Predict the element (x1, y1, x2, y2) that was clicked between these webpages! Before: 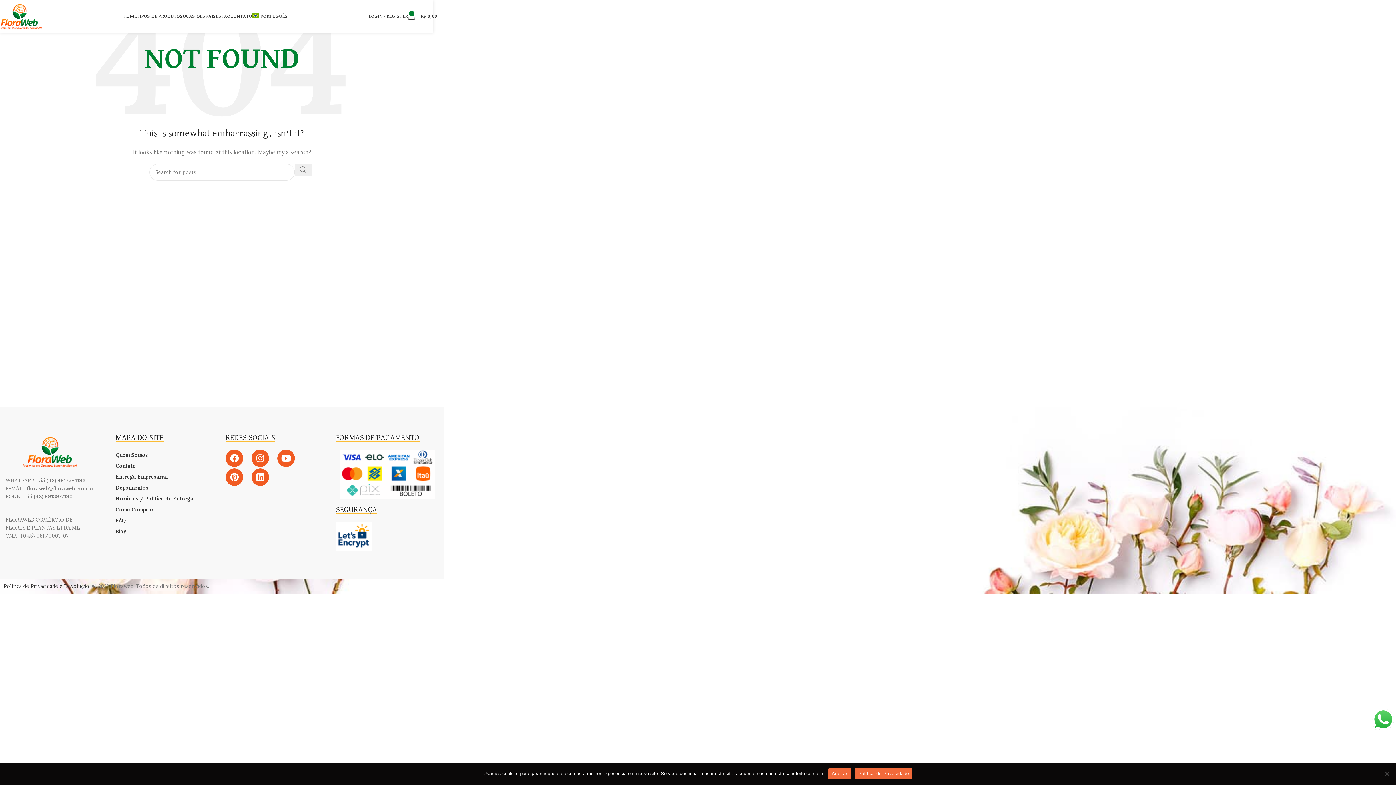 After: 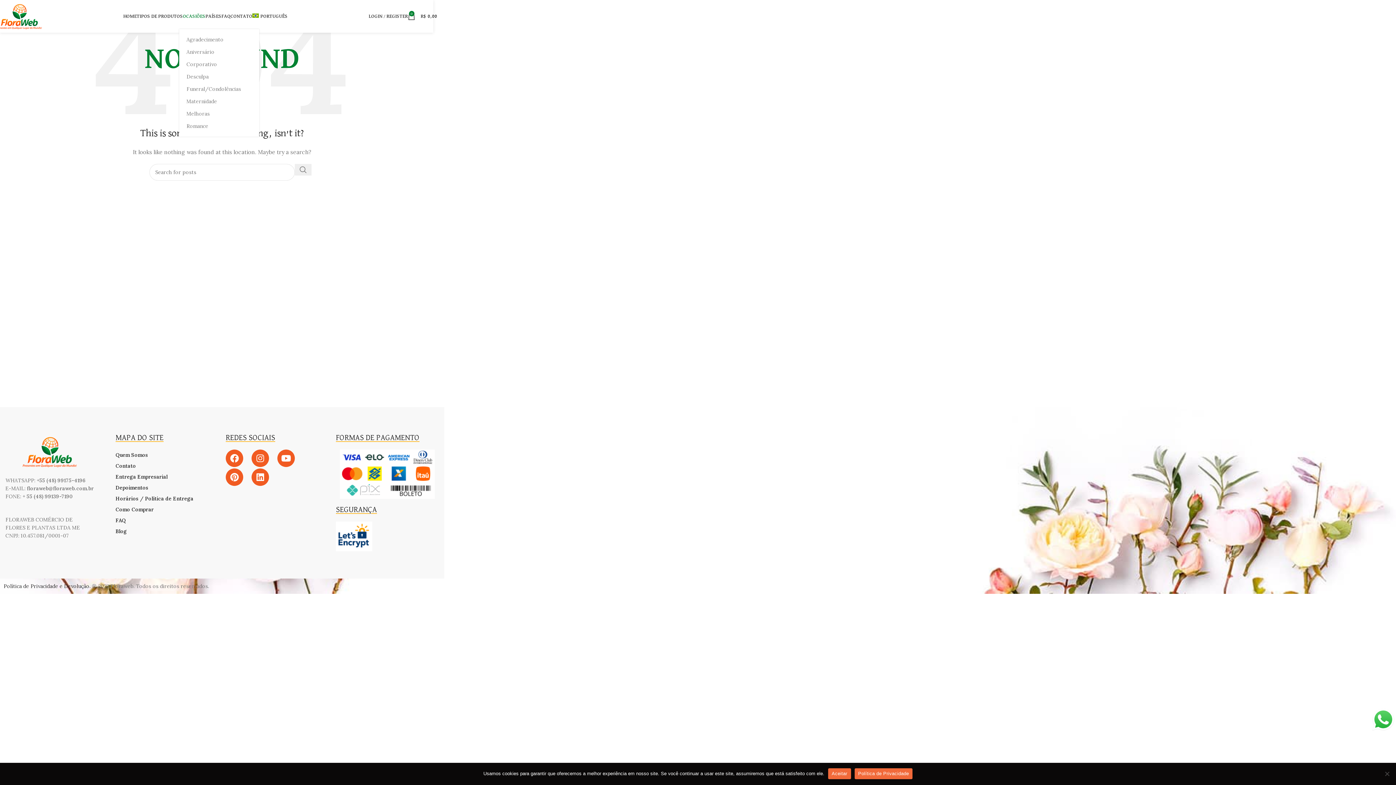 Action: label: OCASIÕES bbox: (182, 9, 205, 23)